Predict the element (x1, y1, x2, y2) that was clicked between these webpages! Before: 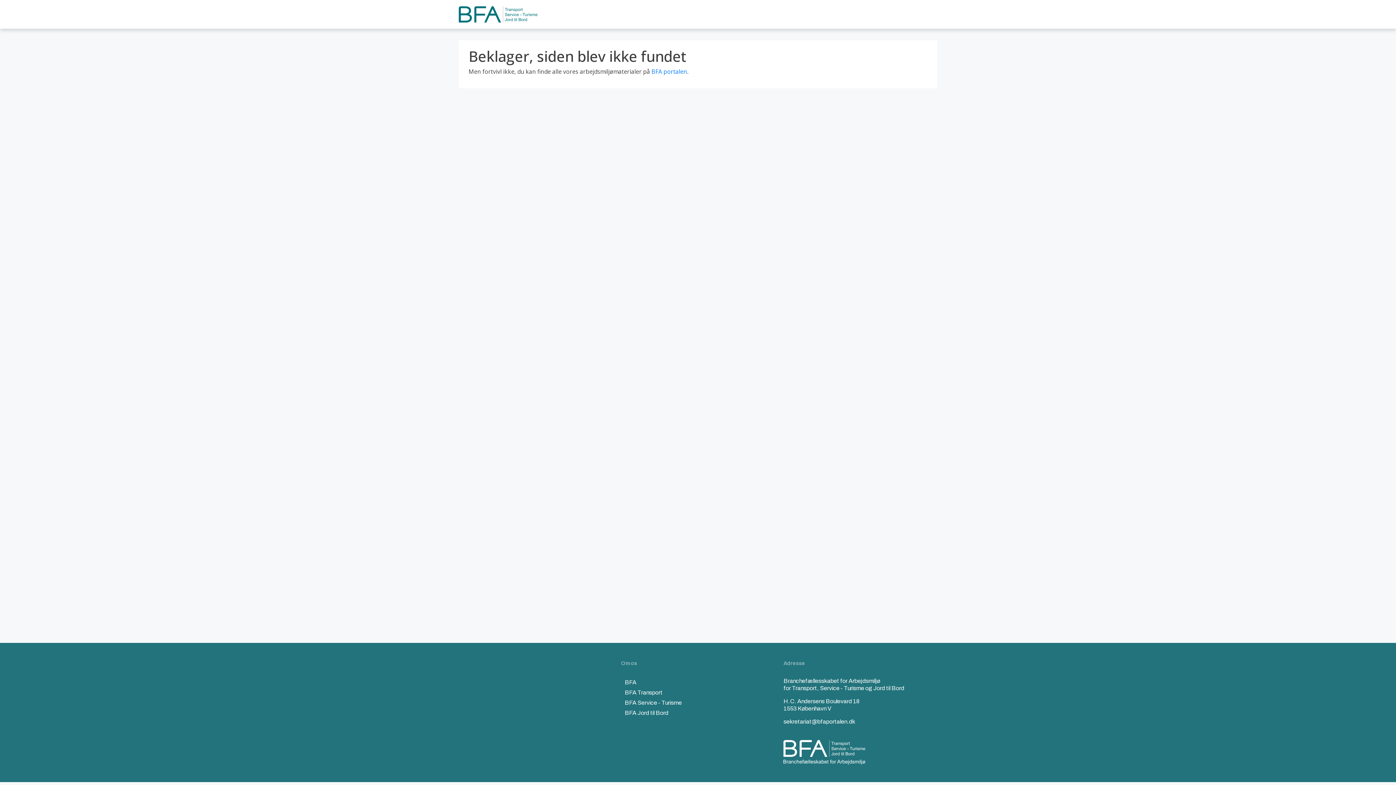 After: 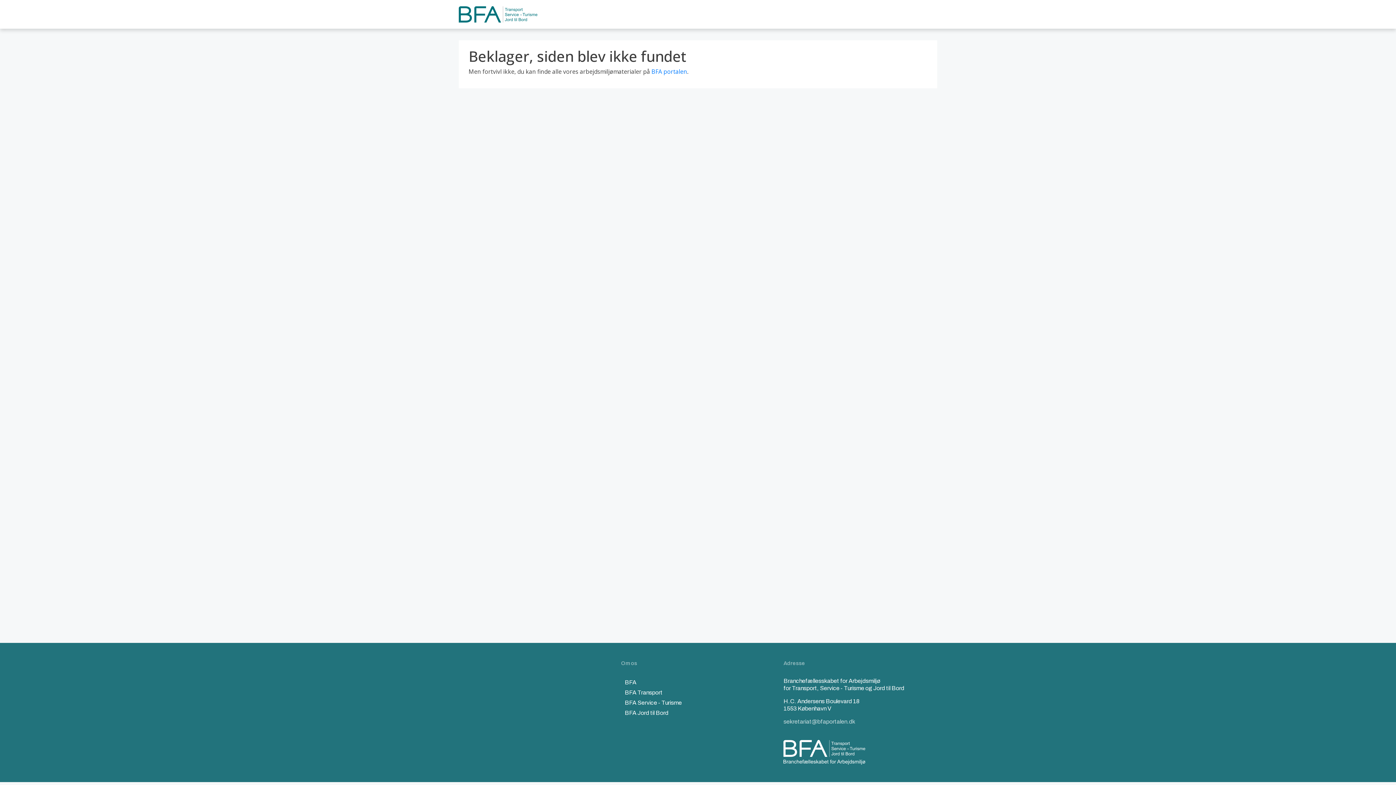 Action: label: sekretariat@bfaportalen.dk bbox: (783, 718, 855, 725)